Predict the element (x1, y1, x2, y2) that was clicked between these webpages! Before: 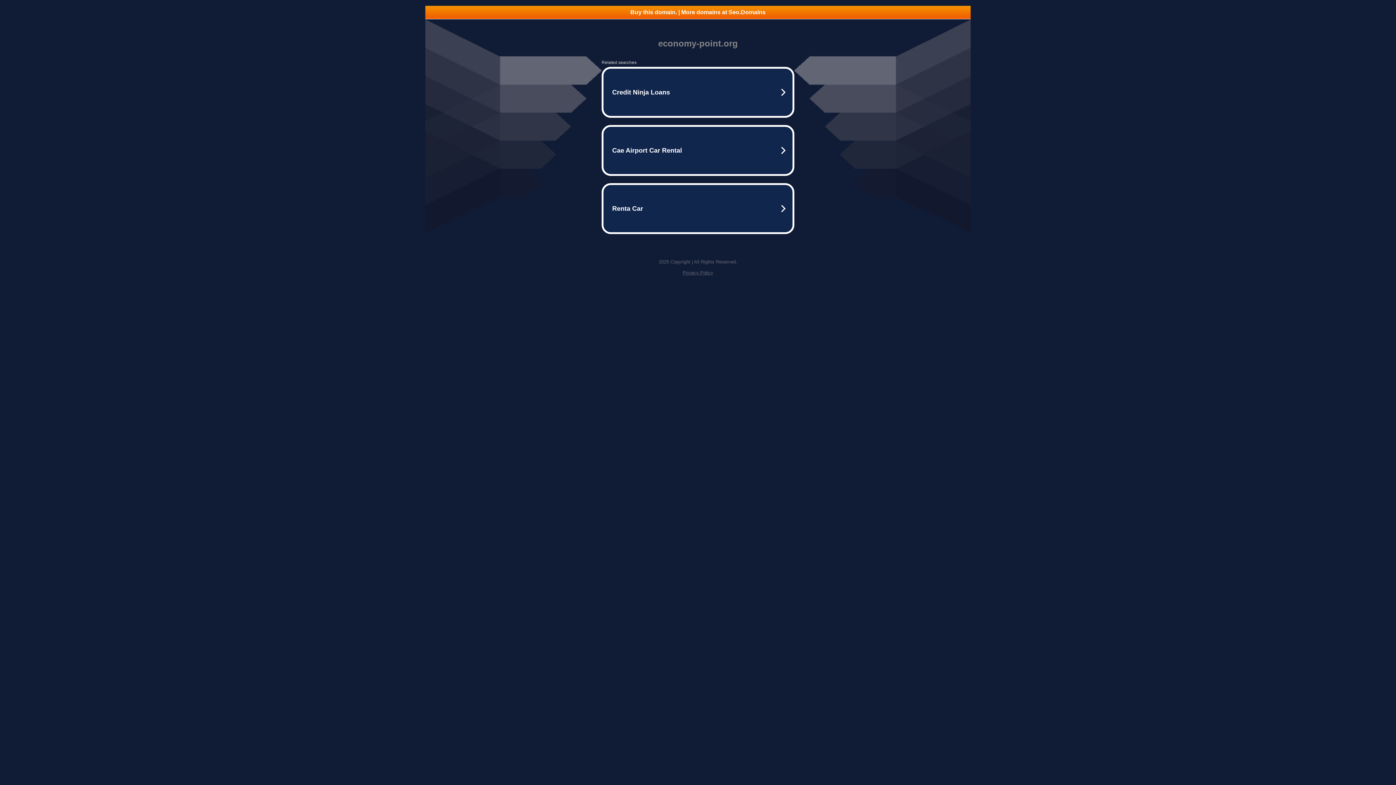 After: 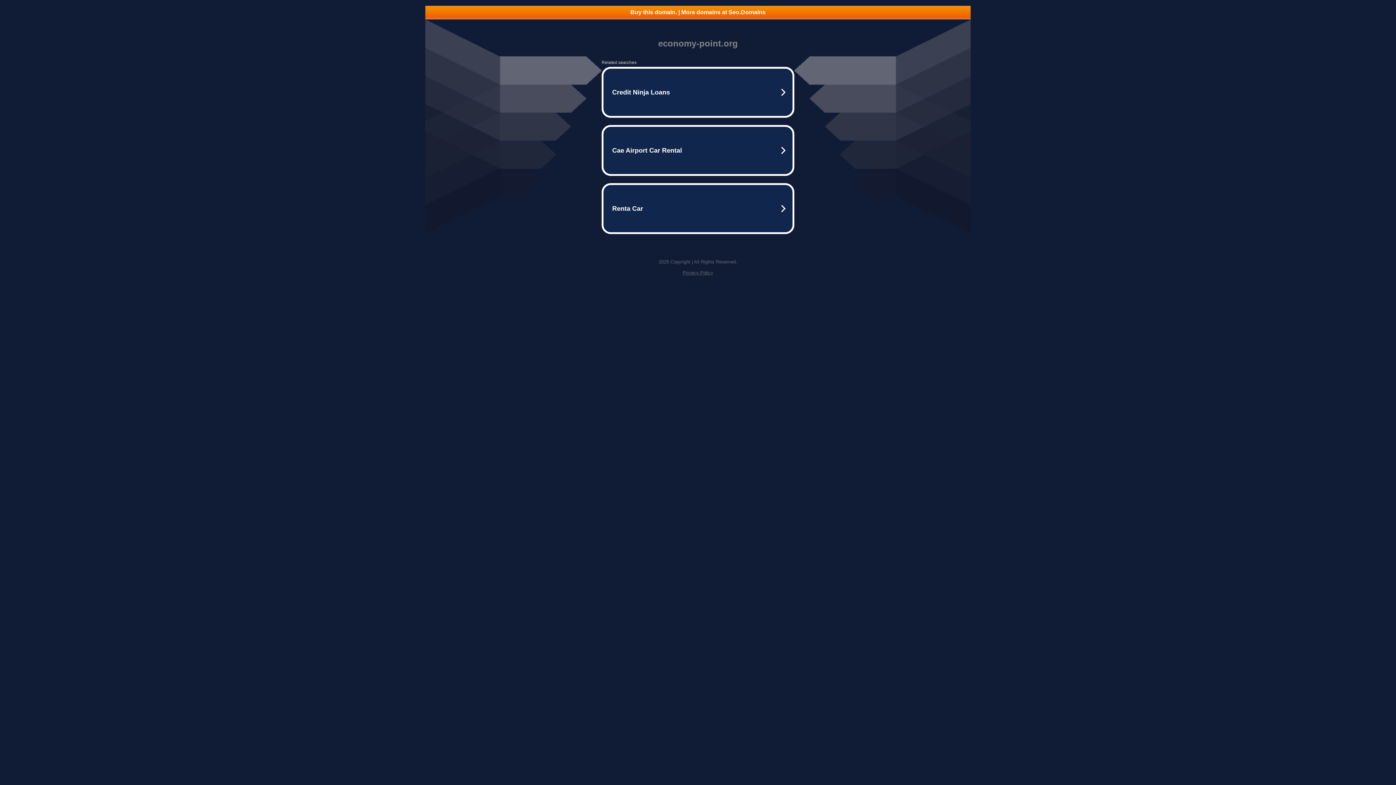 Action: bbox: (425, 5, 970, 18) label: Buy this domain. | More domains at Seo.Domains